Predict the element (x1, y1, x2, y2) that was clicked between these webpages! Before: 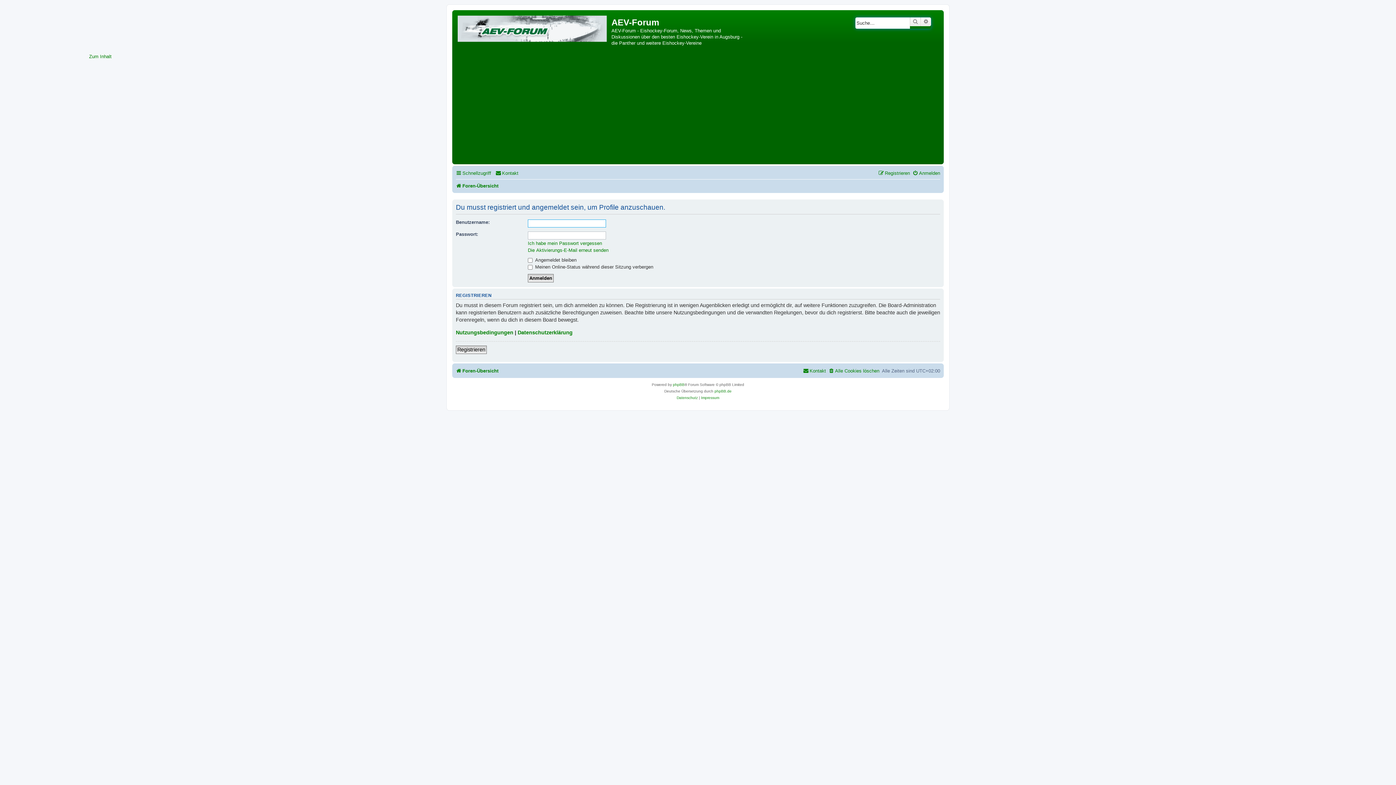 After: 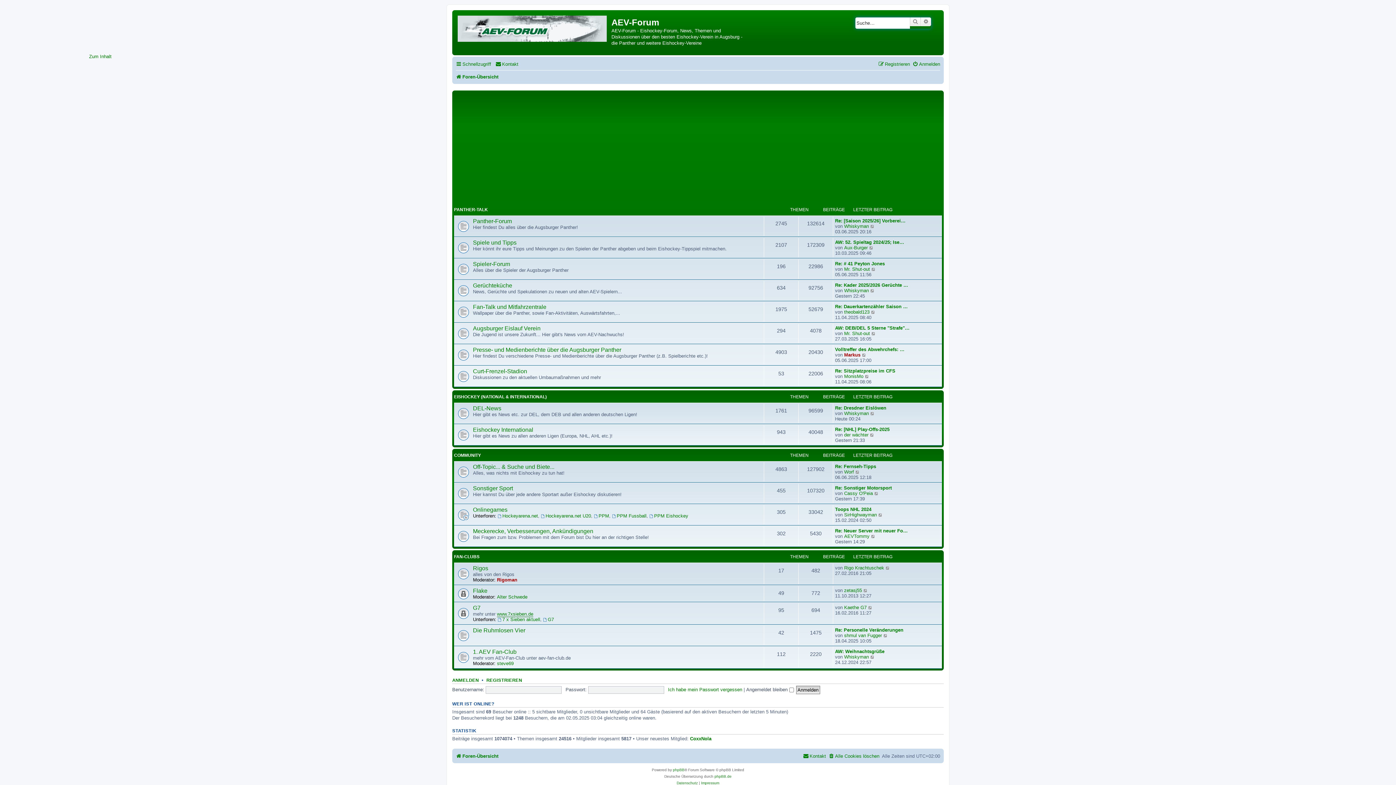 Action: label: Foren-Übersicht bbox: (456, 365, 498, 376)